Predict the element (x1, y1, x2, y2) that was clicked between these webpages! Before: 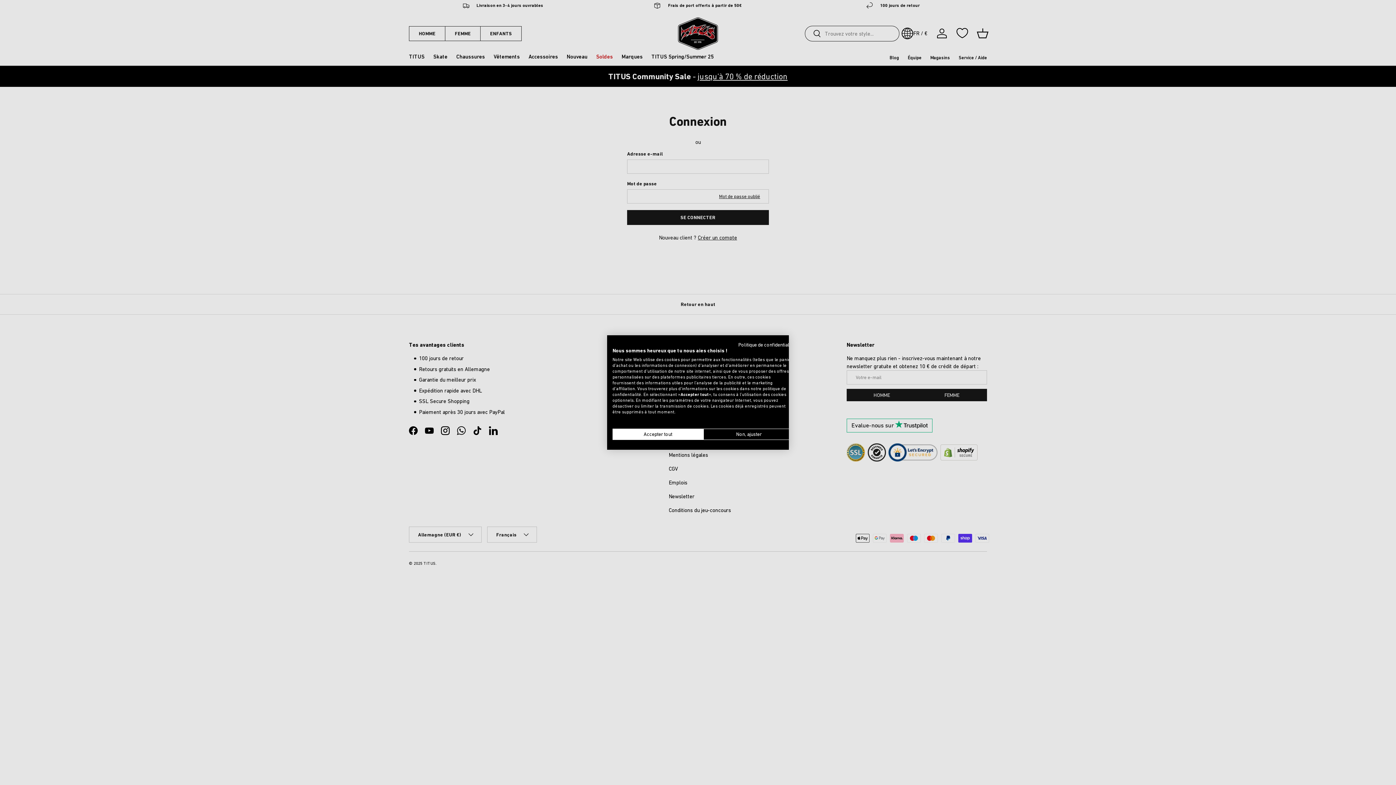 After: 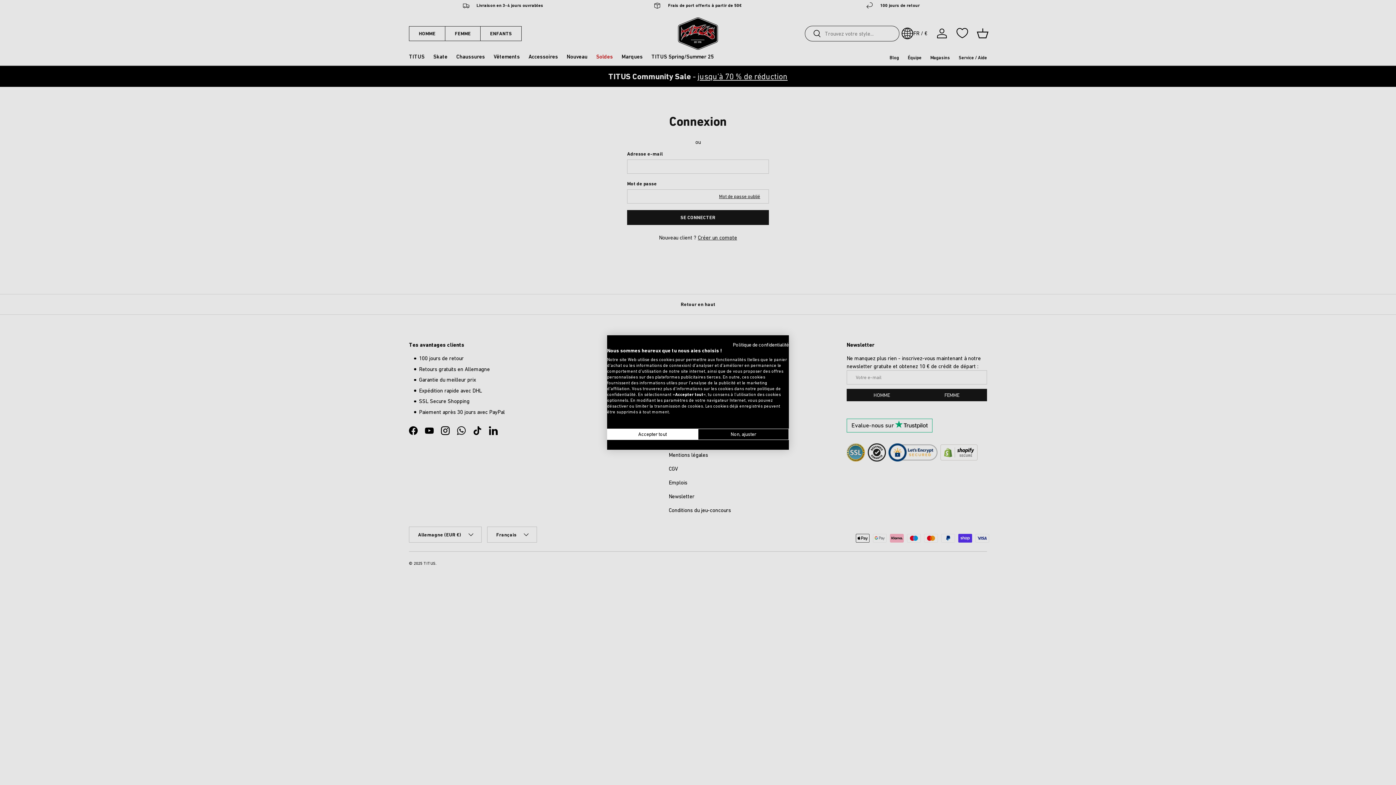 Action: label: Politique de confidentialité. Lien externe. S'ouvre dans un nouvel onglet ou une nouvelle fenêtre. bbox: (738, 342, 794, 347)